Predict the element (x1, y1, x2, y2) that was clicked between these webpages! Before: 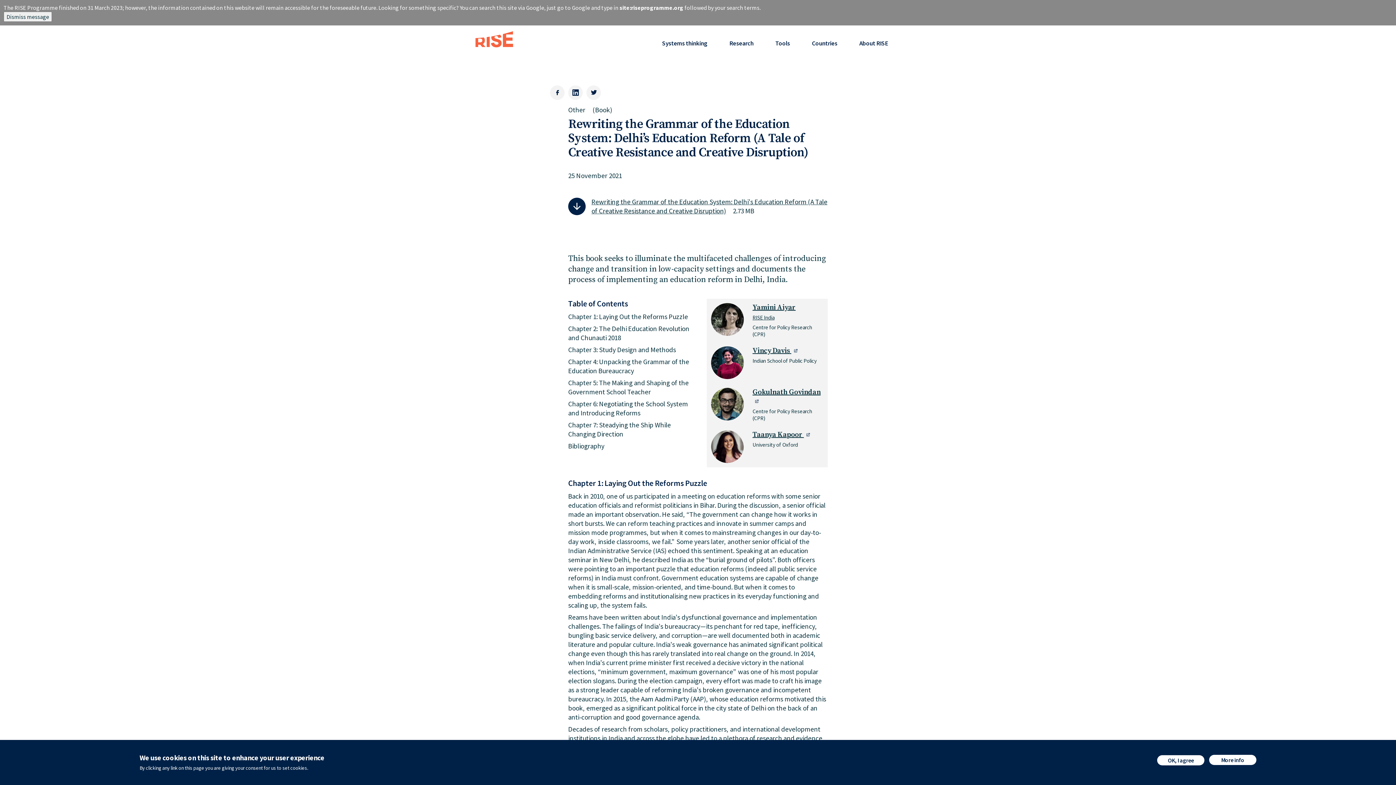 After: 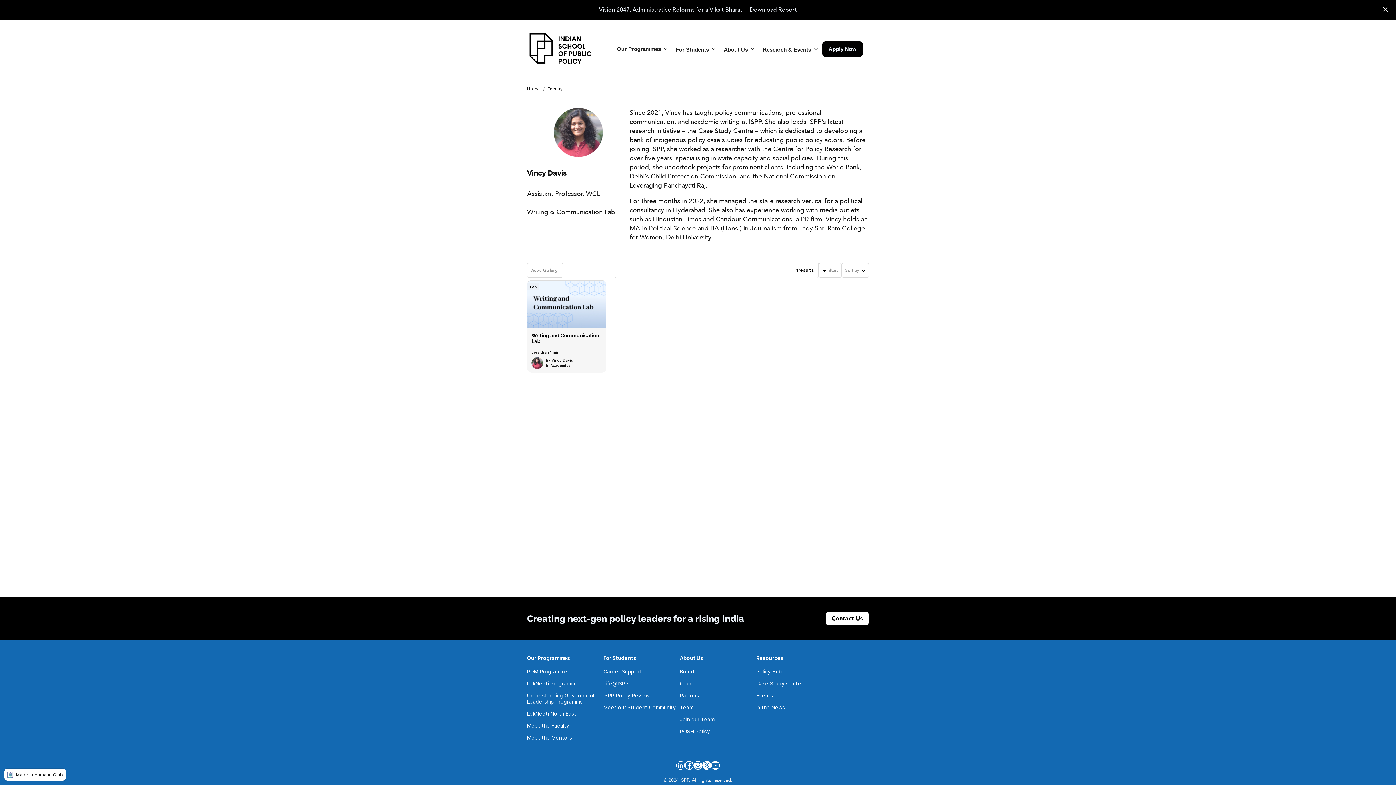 Action: label: Vincy Davis  bbox: (752, 346, 798, 355)